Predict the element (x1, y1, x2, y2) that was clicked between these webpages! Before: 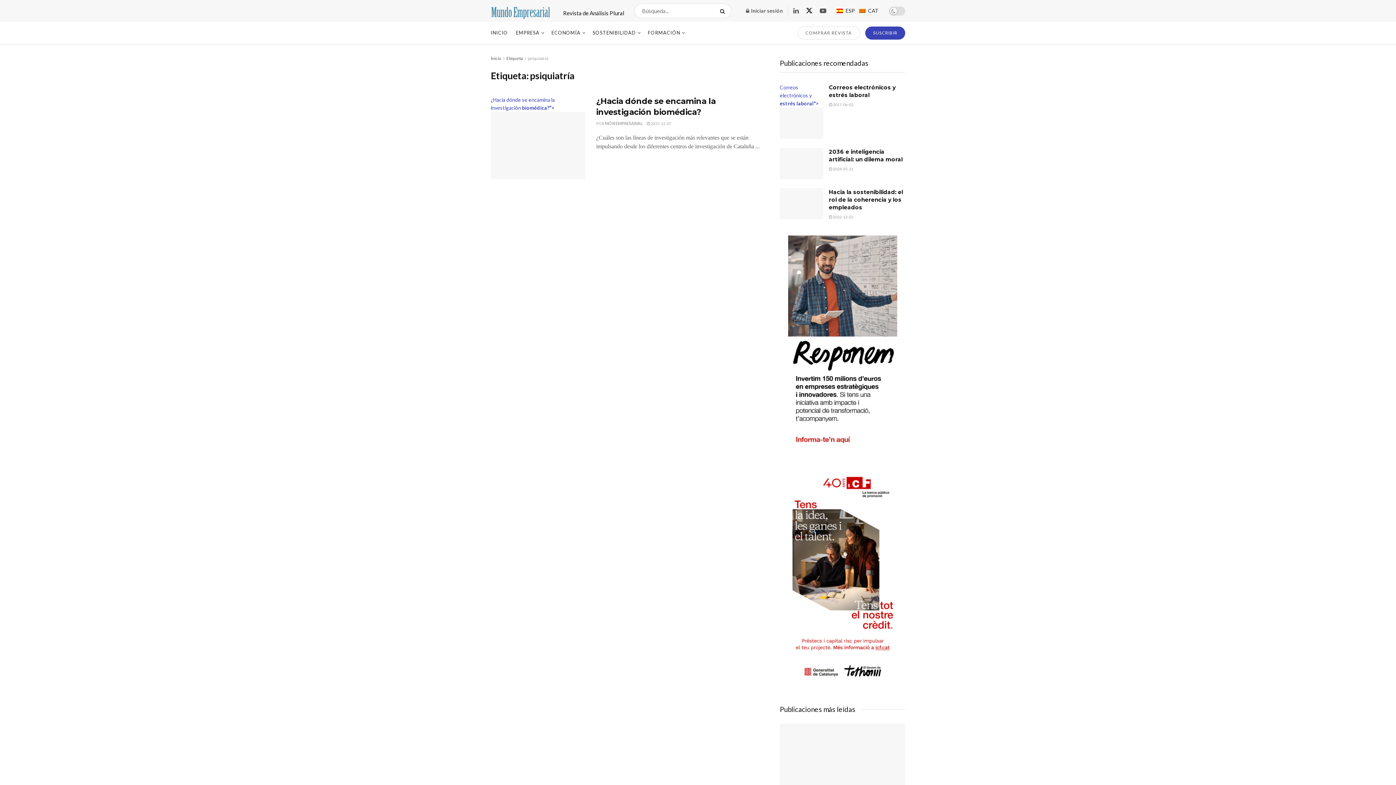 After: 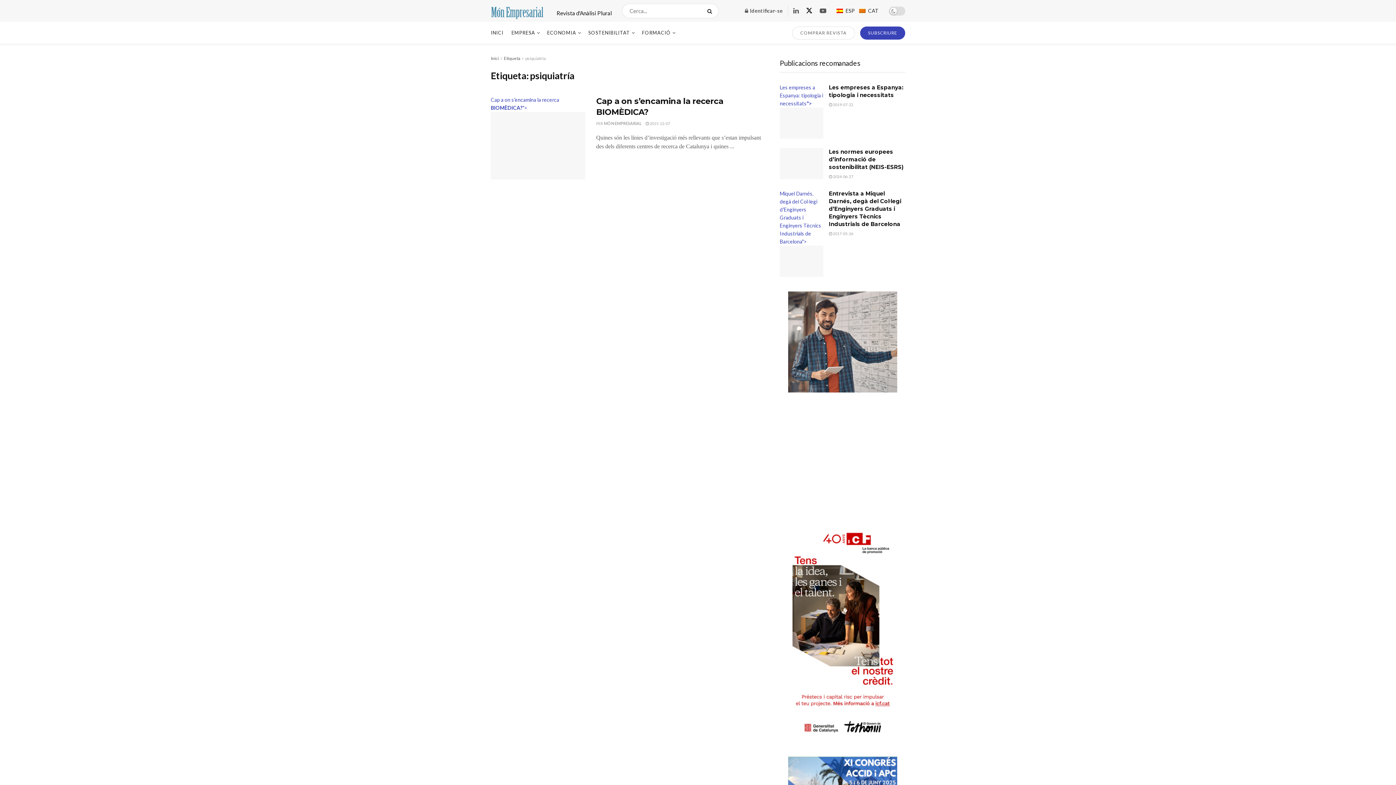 Action: bbox: (859, 7, 878, 13) label:  CAT